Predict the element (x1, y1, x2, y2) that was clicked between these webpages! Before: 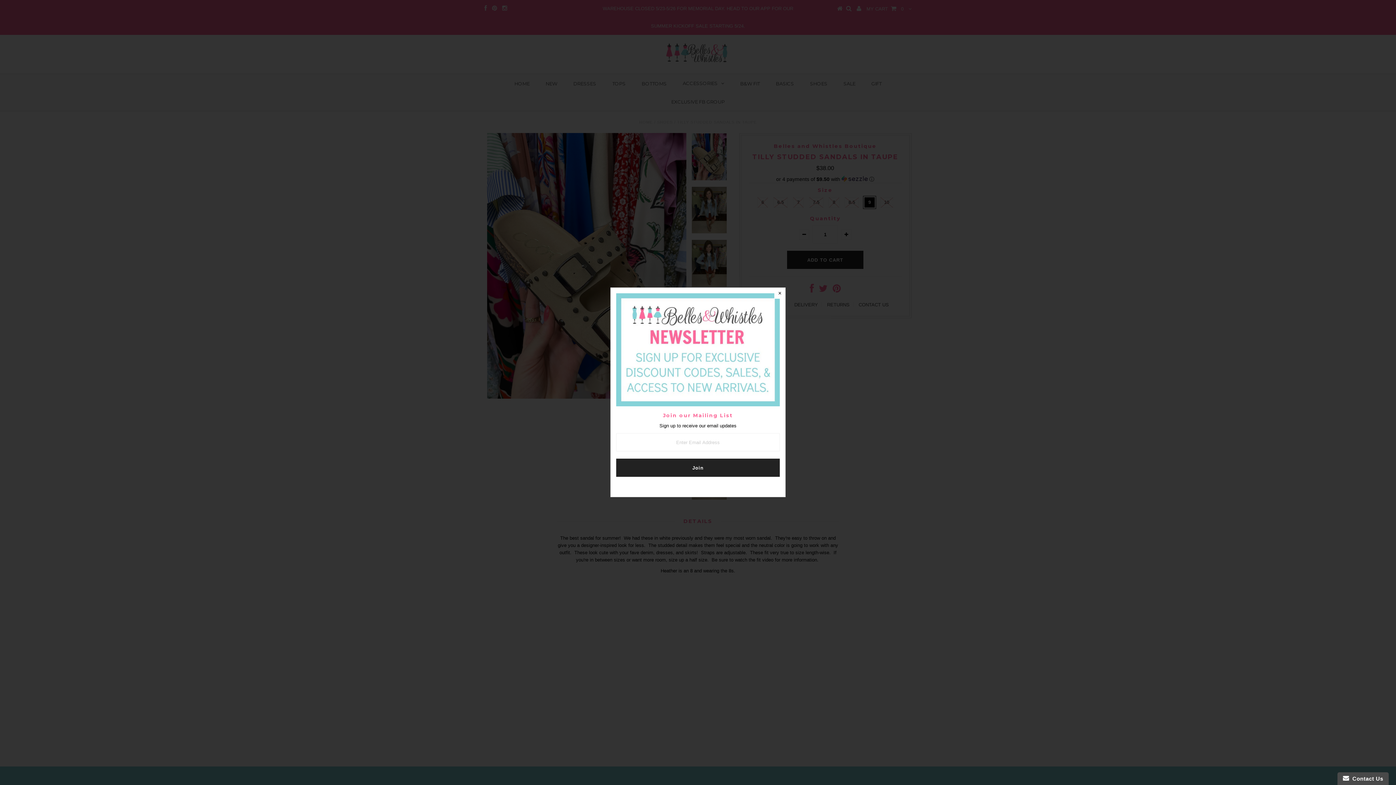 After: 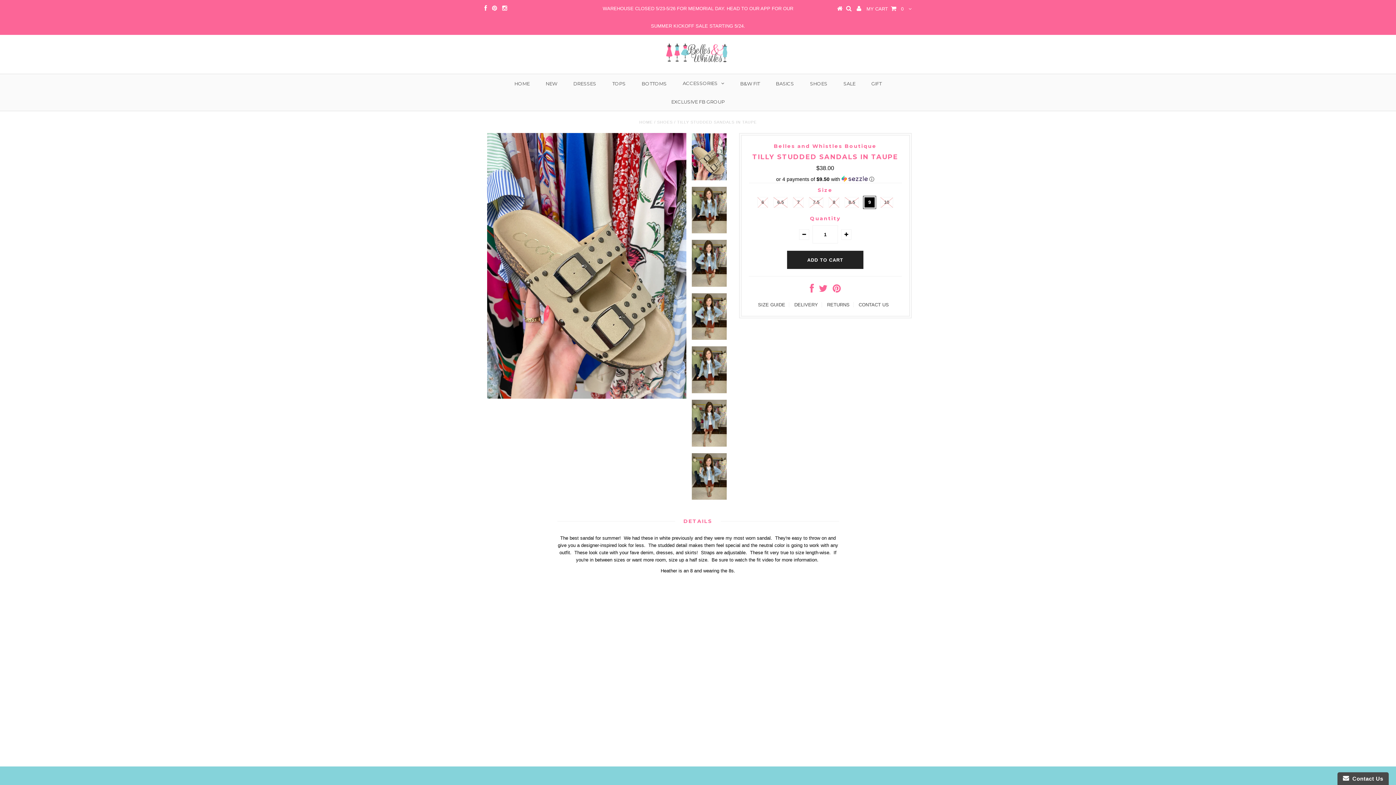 Action: bbox: (774, 288, 785, 298)